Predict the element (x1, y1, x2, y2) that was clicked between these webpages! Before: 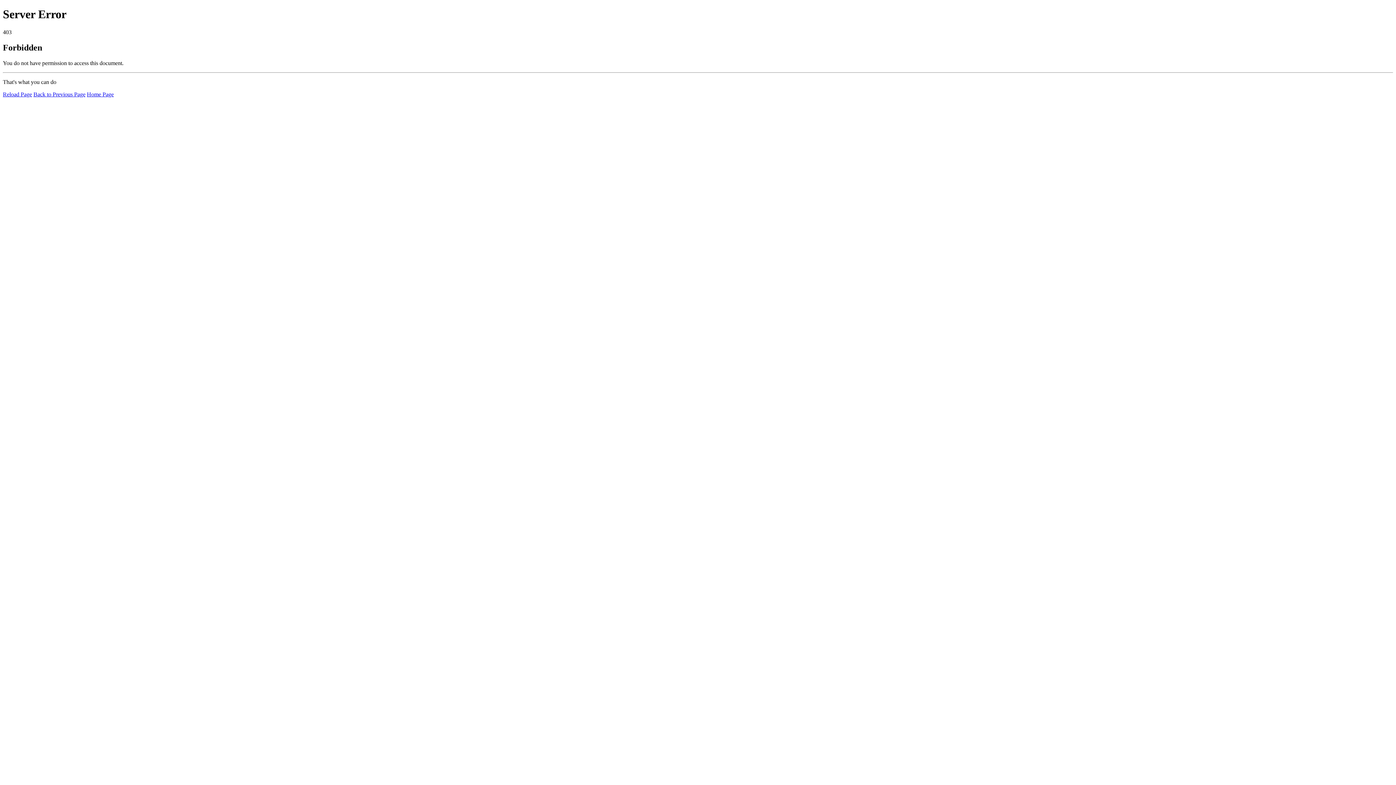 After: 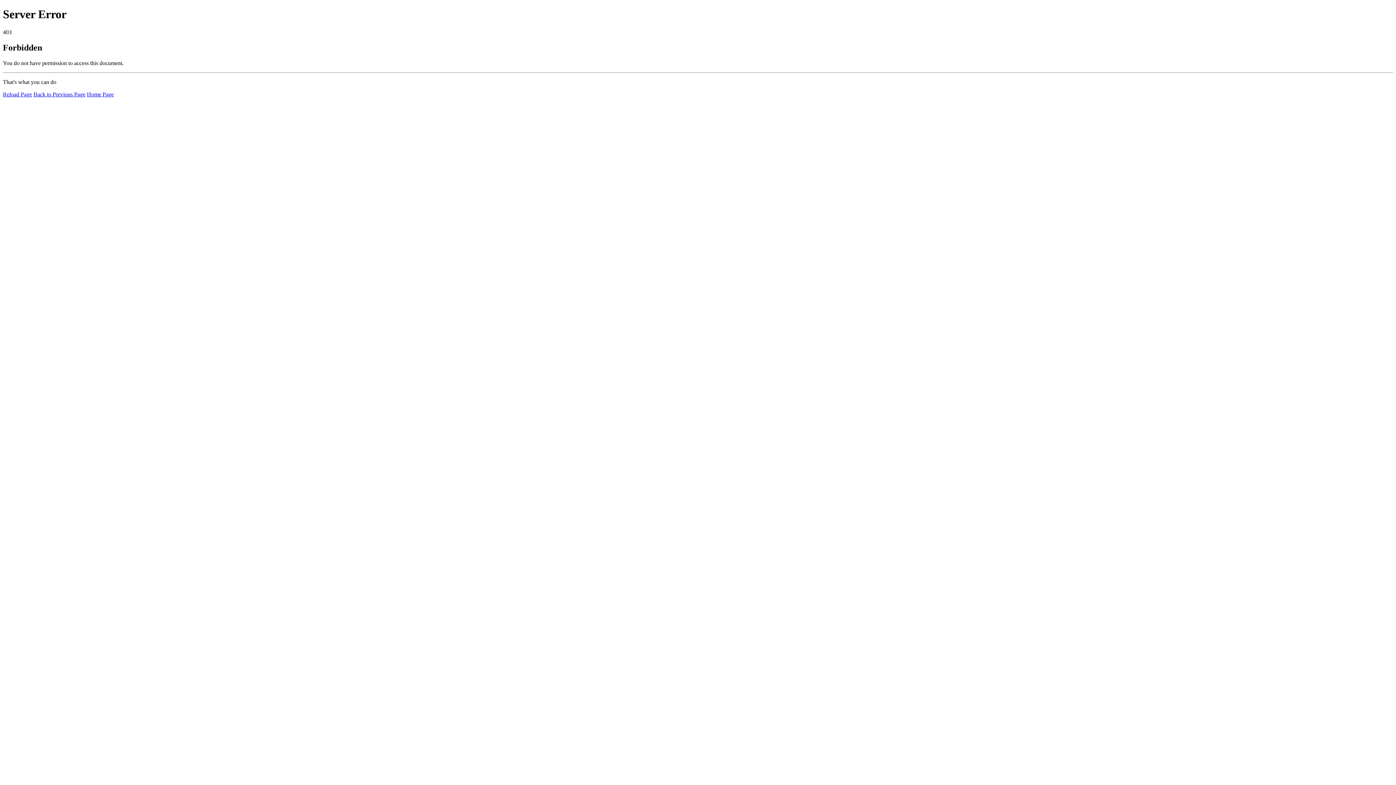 Action: label: Reload Page bbox: (2, 91, 32, 97)